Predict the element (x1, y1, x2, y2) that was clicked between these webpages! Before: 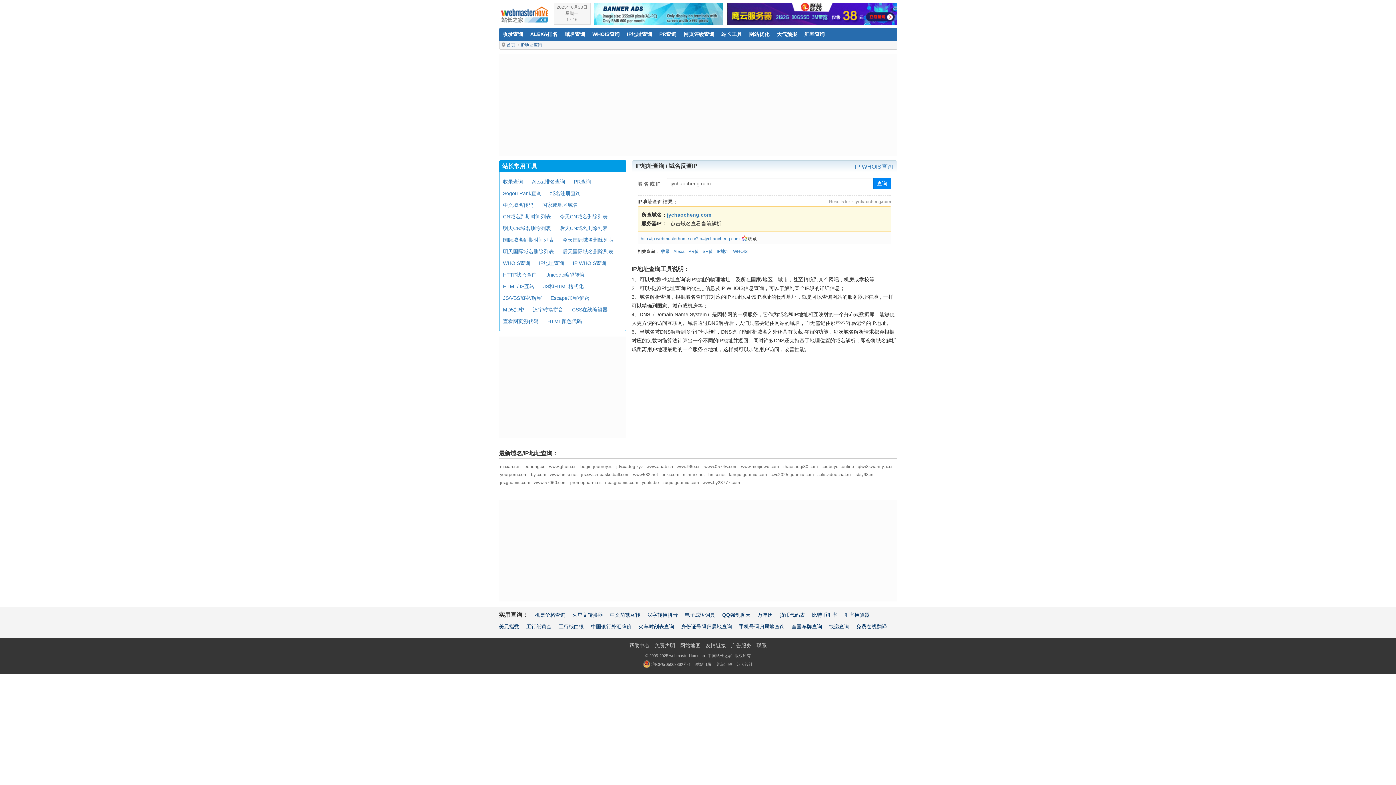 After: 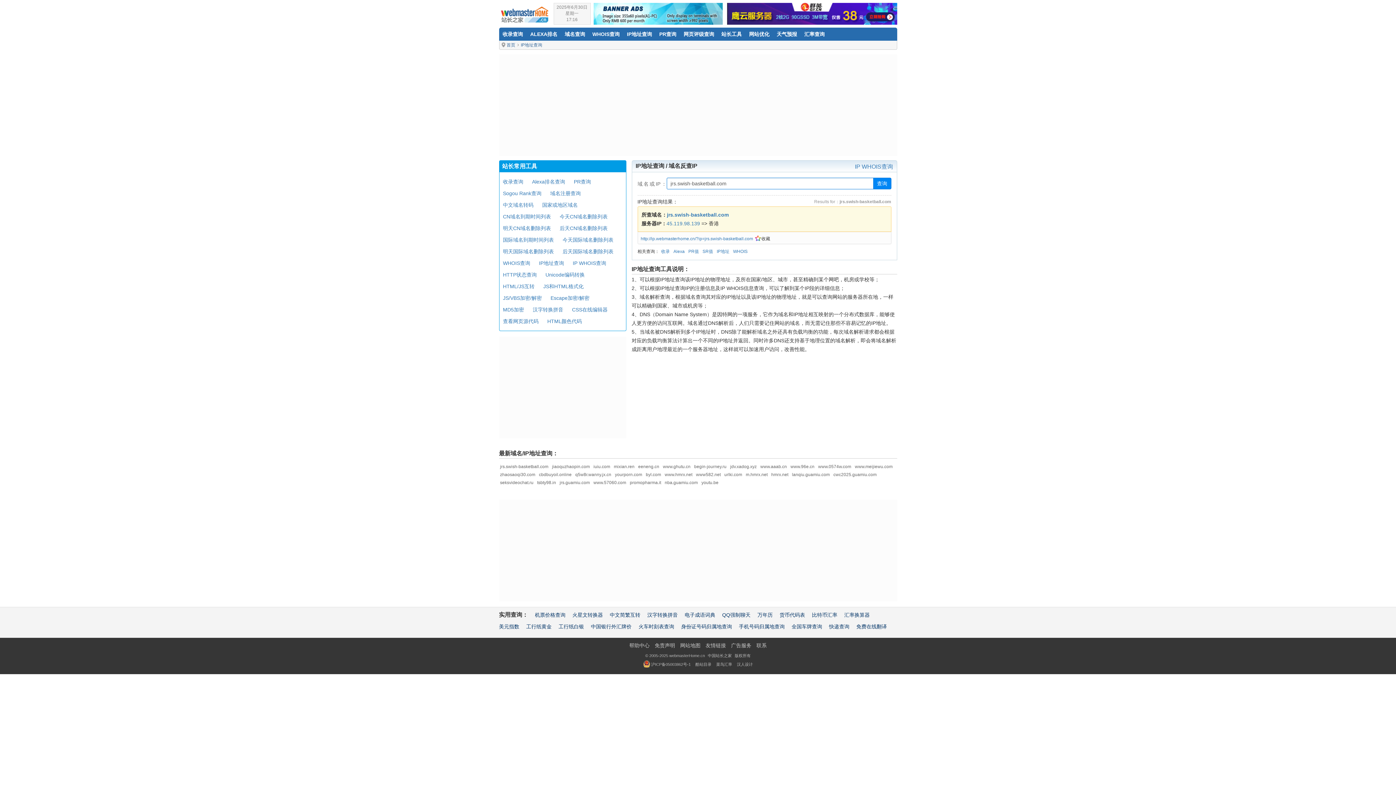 Action: label: jrs.swish-basketball.com bbox: (581, 472, 629, 477)